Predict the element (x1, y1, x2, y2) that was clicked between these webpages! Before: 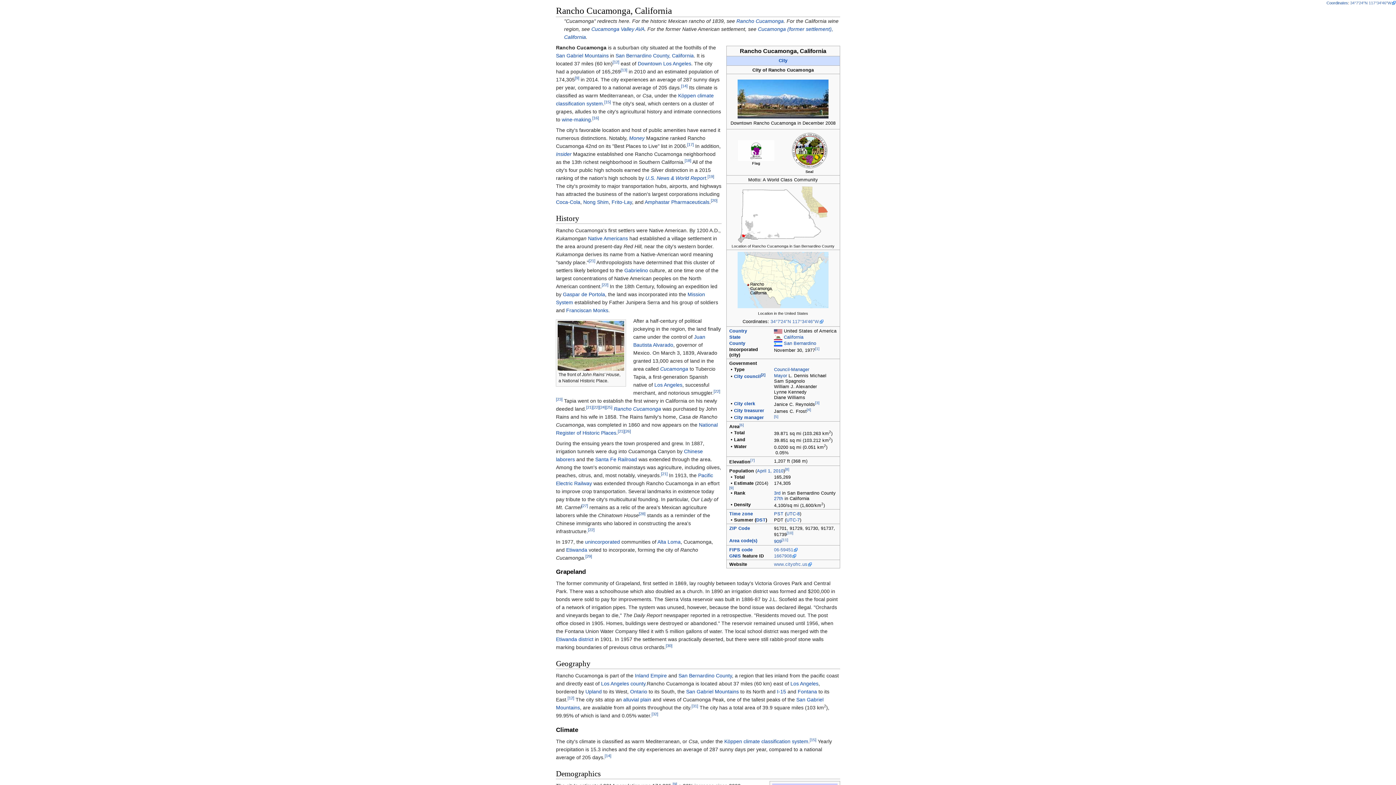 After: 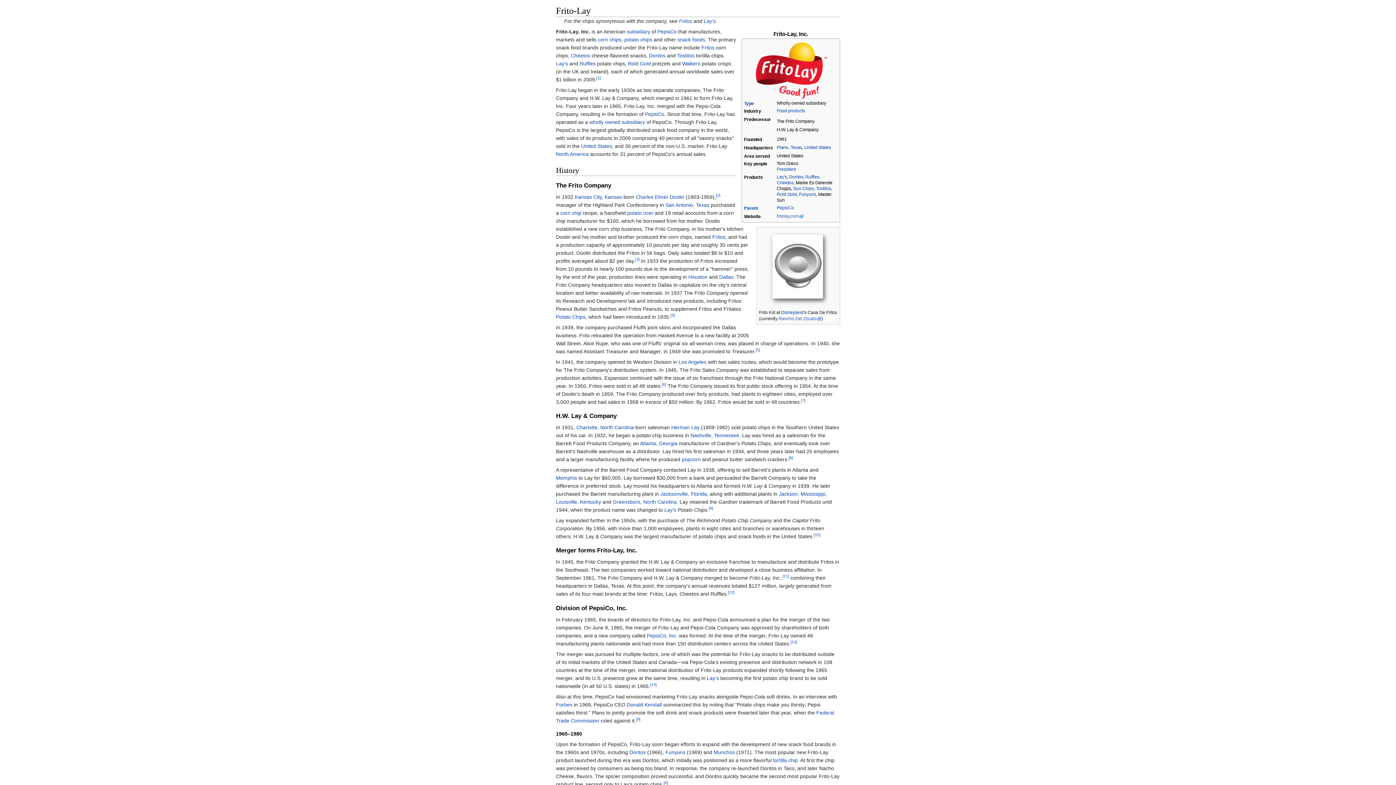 Action: label: Frito-Lay bbox: (611, 199, 632, 205)